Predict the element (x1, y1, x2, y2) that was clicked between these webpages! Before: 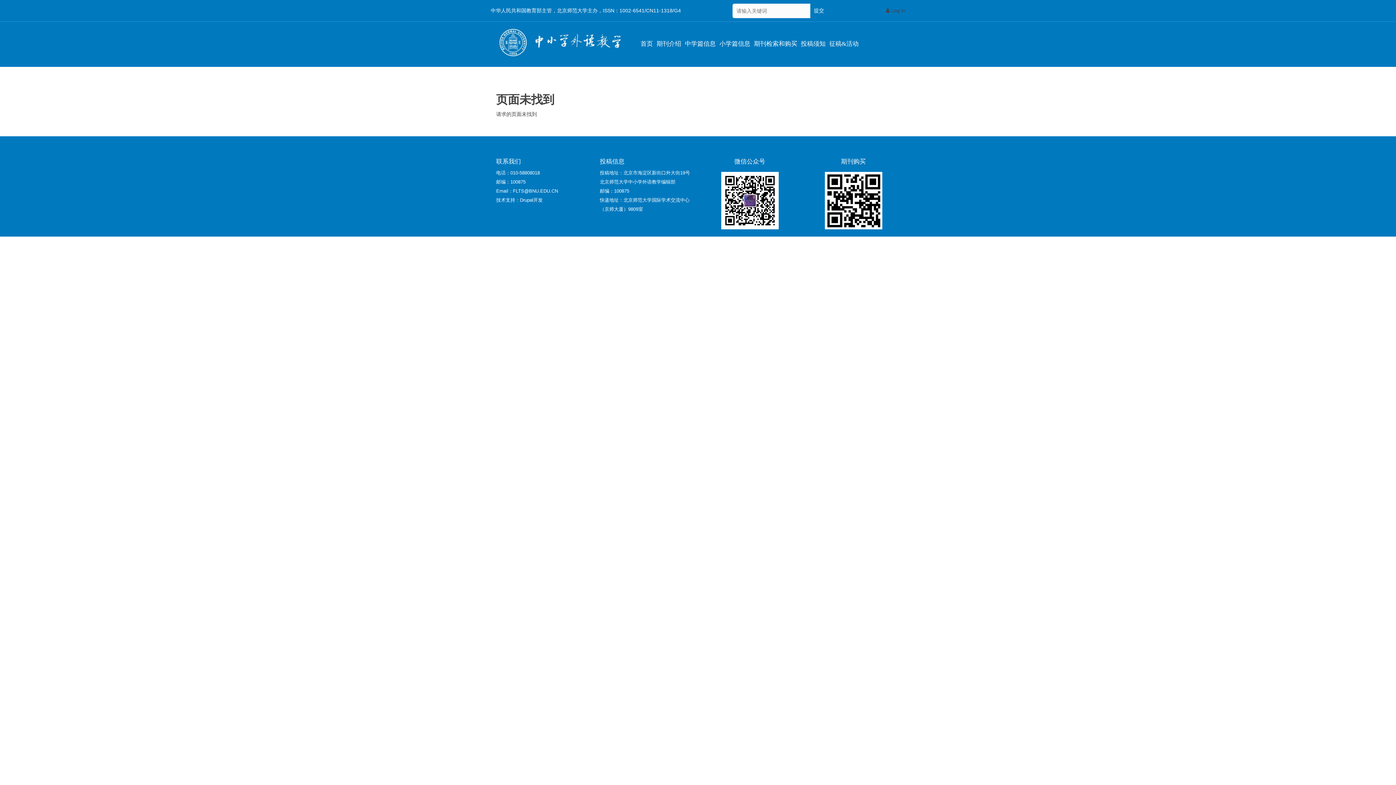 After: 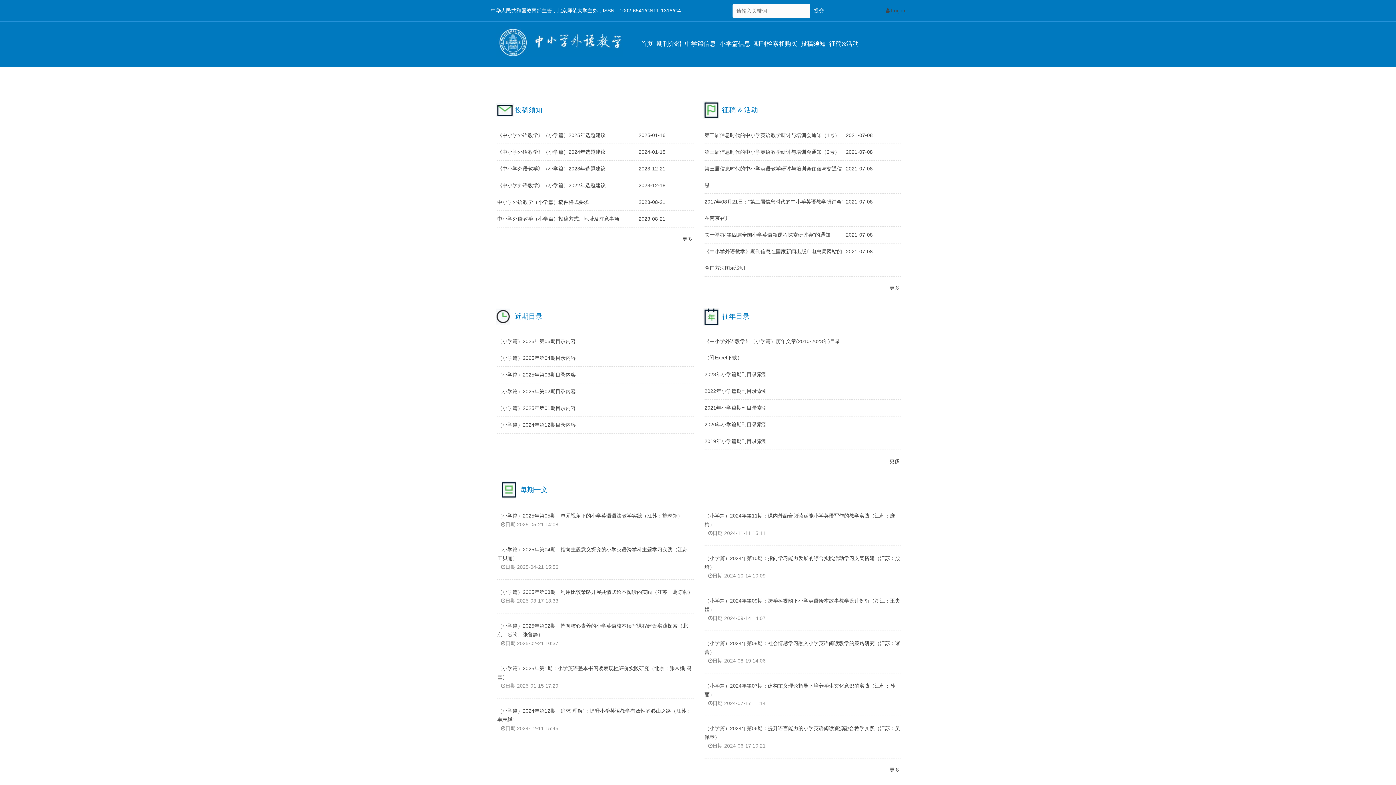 Action: bbox: (718, 33, 751, 53) label: 小学篇信息